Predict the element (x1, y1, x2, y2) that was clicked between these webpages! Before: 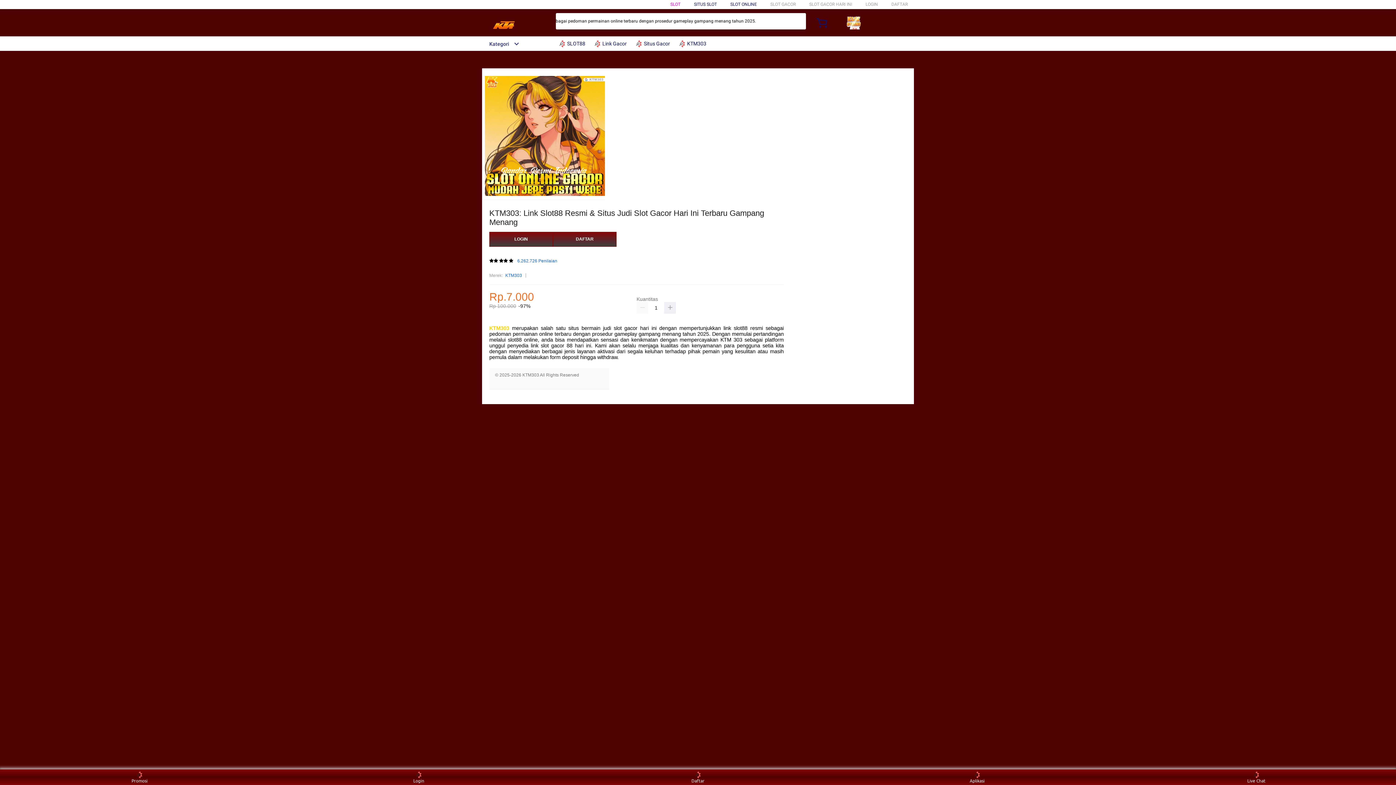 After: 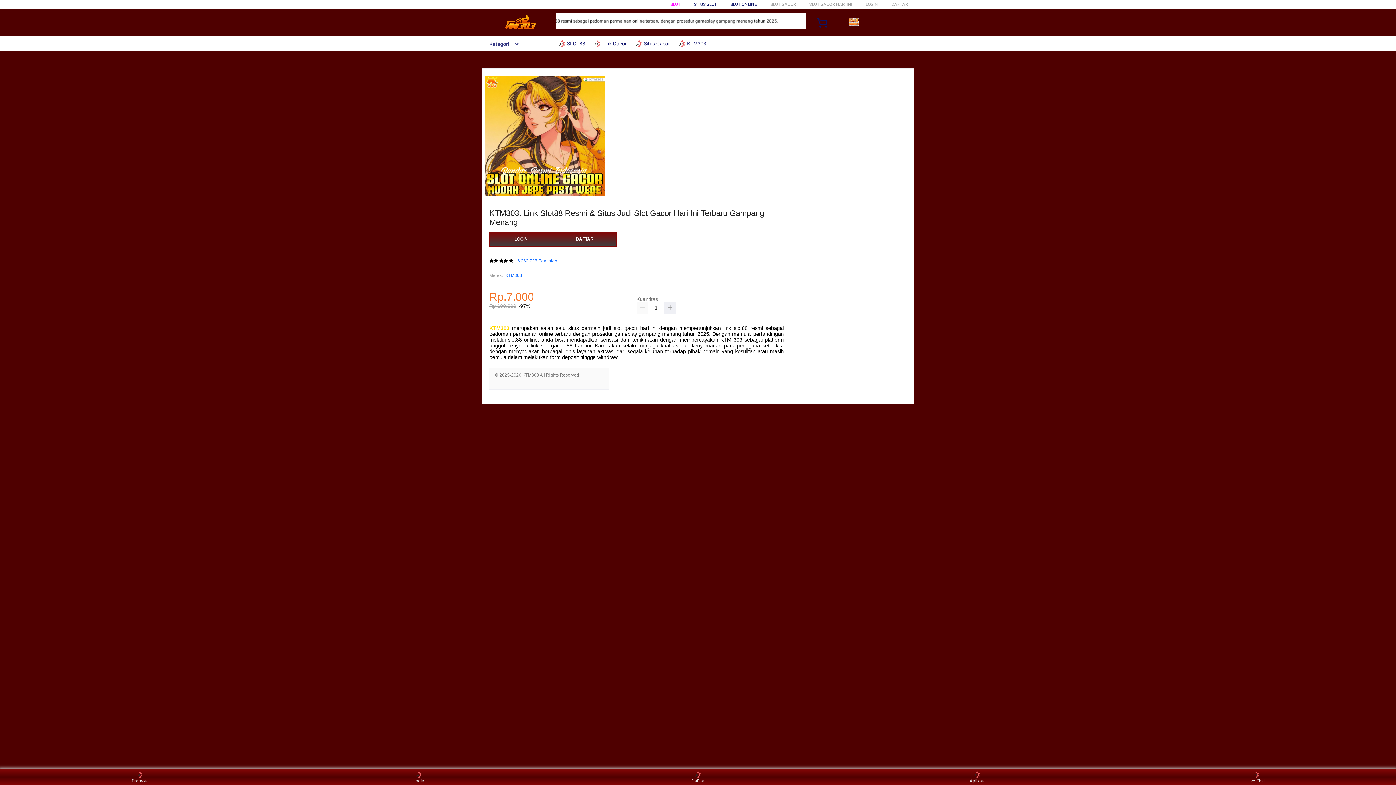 Action: bbox: (678, 36, 710, 50) label:  KTM303